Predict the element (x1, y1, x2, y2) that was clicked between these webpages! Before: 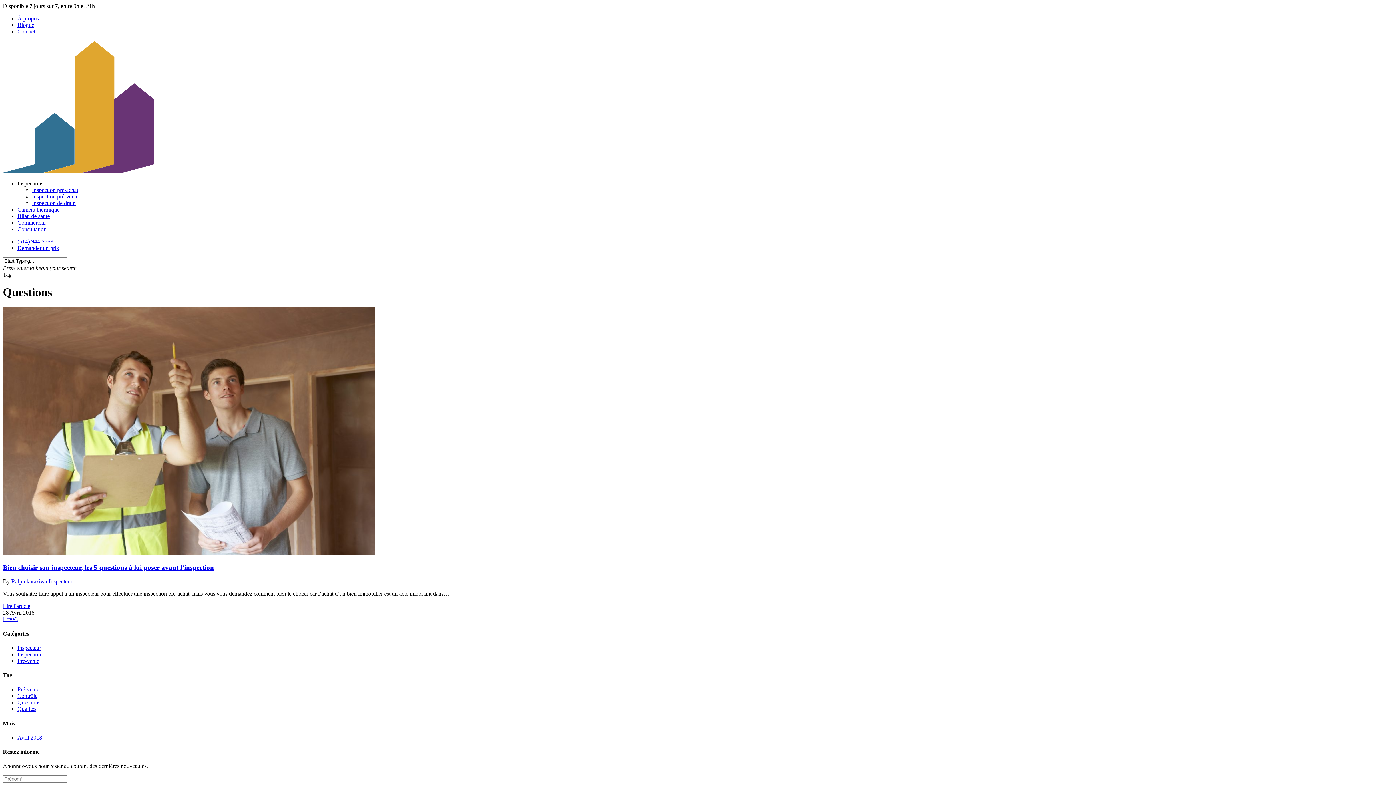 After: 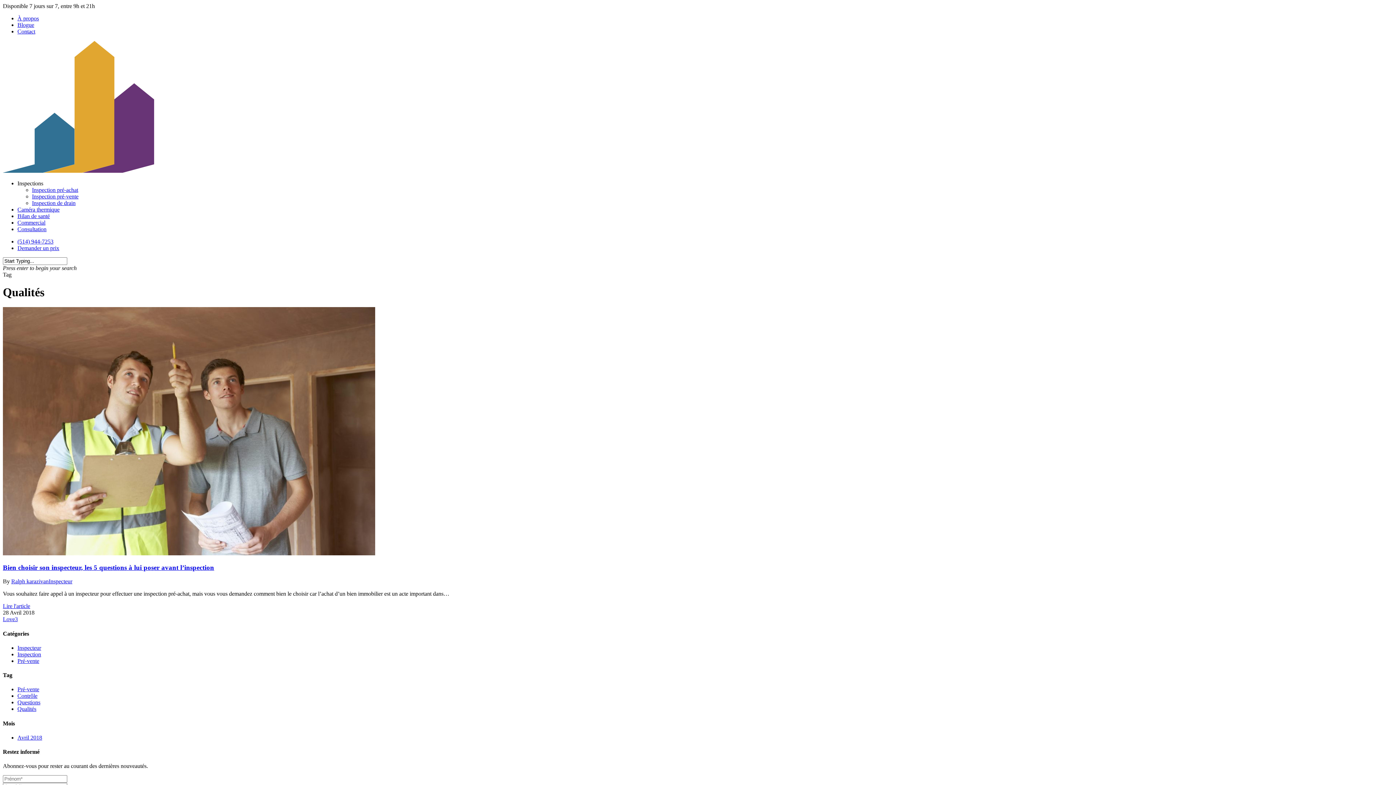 Action: bbox: (17, 706, 36, 712) label: Qualités